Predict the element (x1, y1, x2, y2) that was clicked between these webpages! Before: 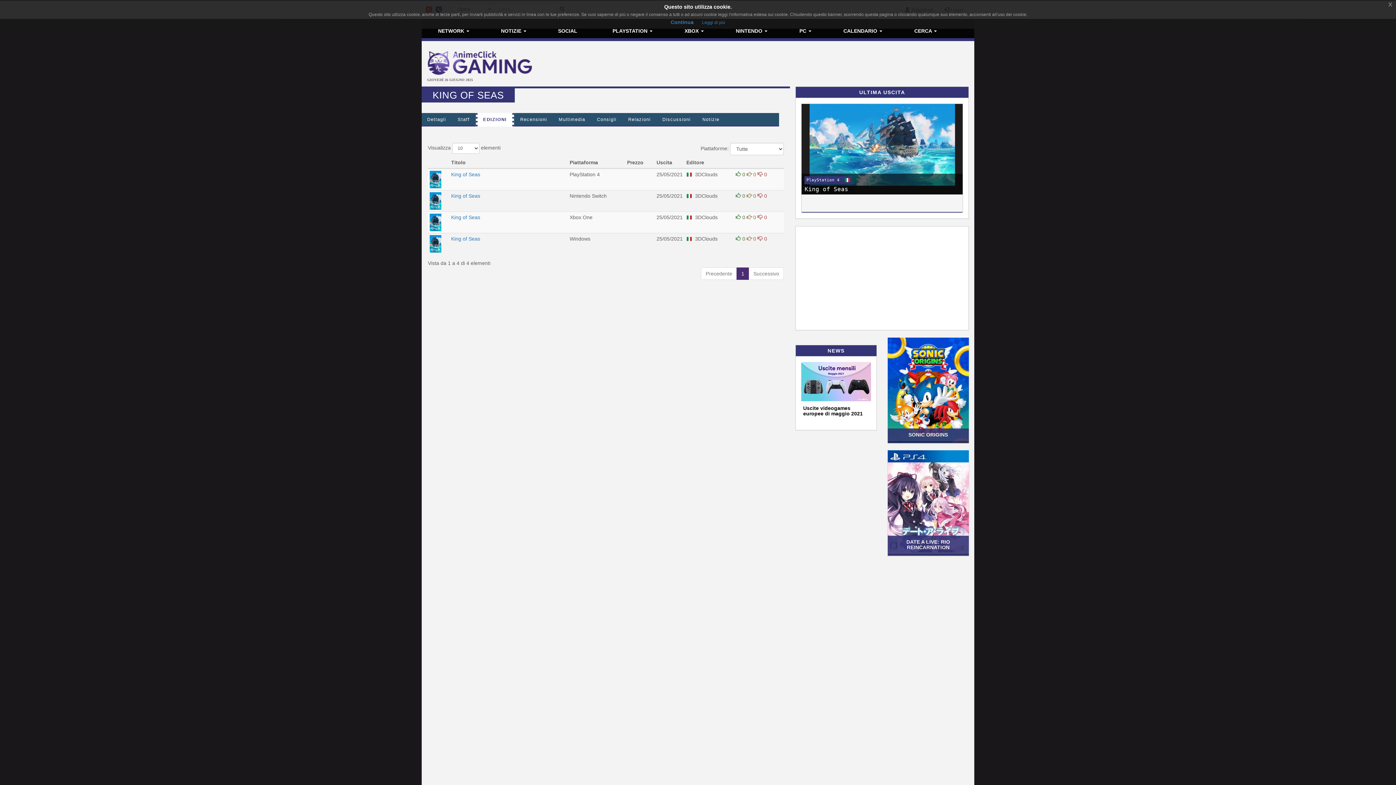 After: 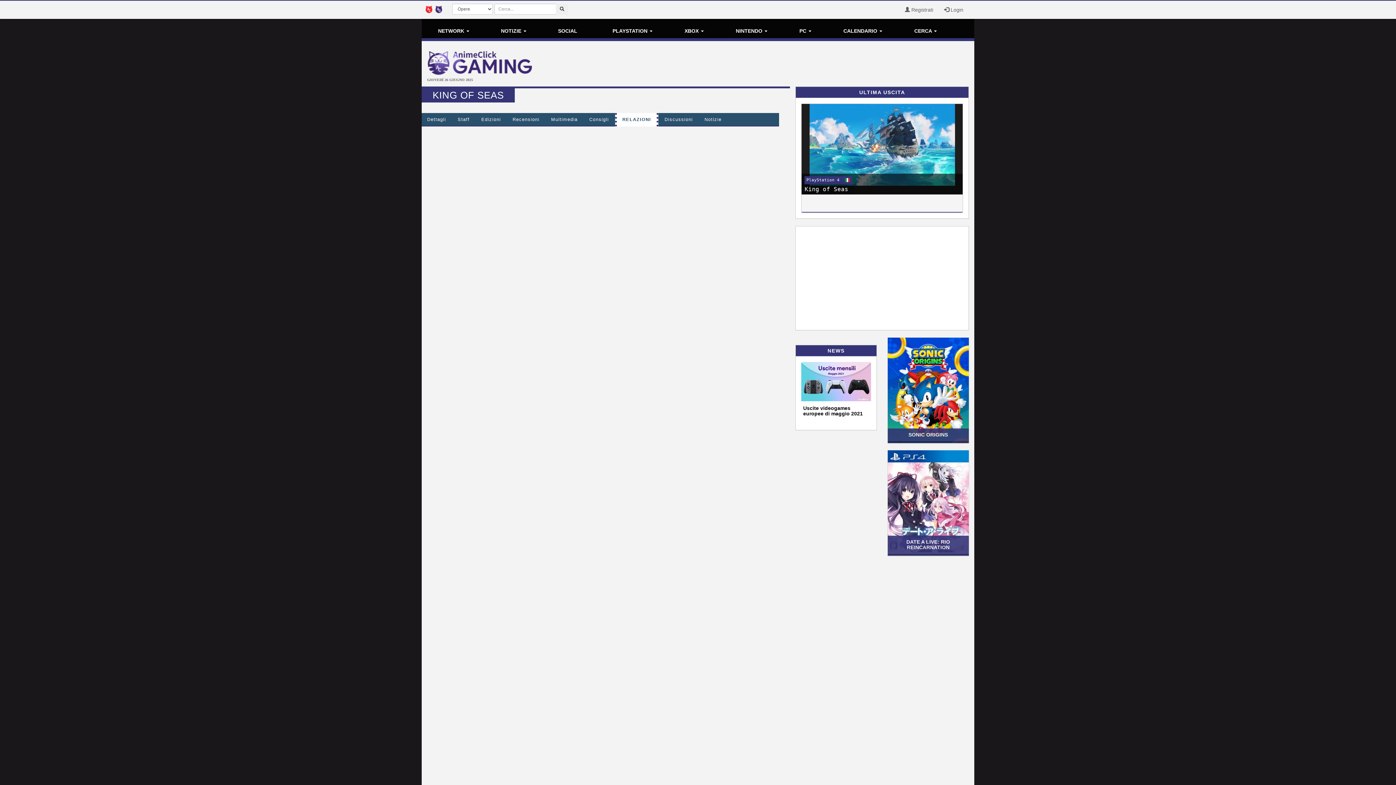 Action: bbox: (622, 113, 656, 126) label: Relazioni